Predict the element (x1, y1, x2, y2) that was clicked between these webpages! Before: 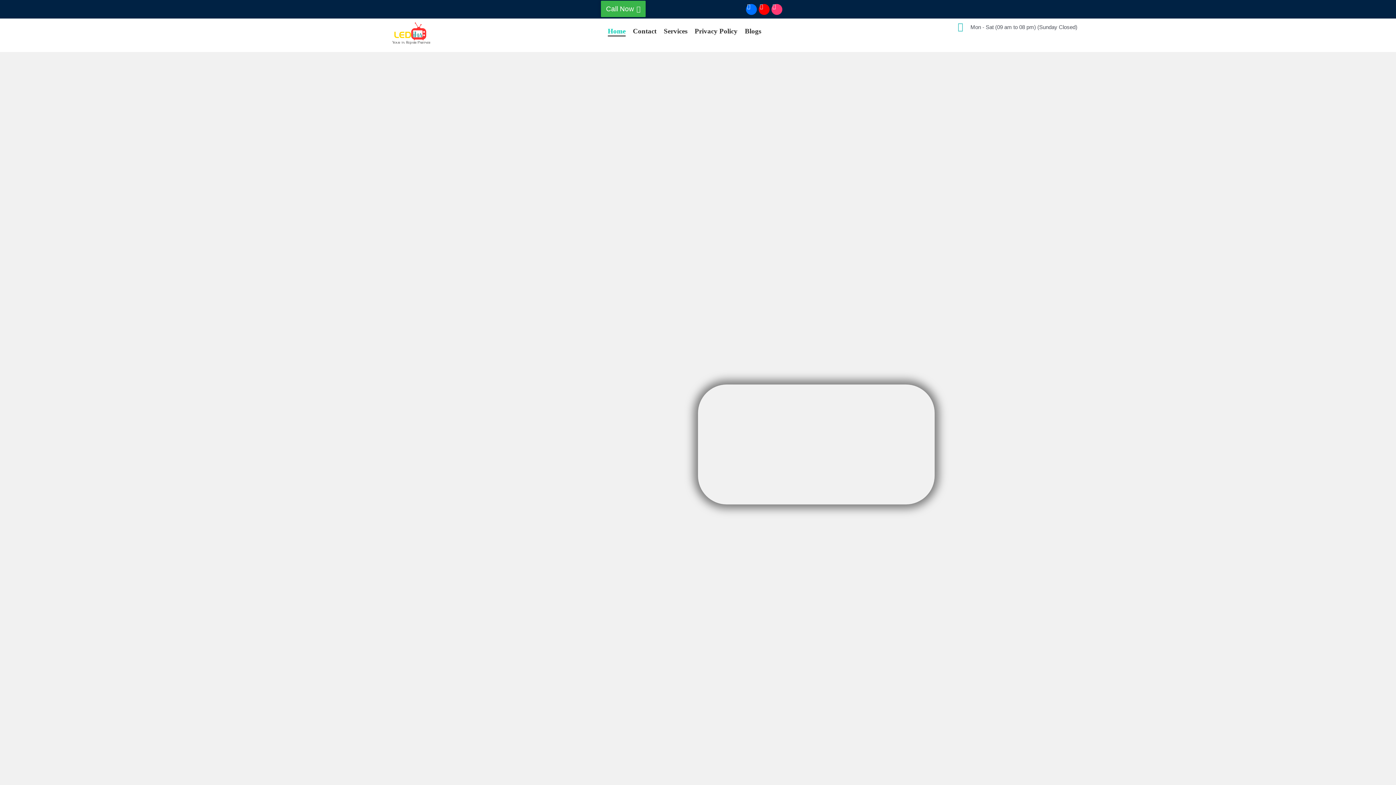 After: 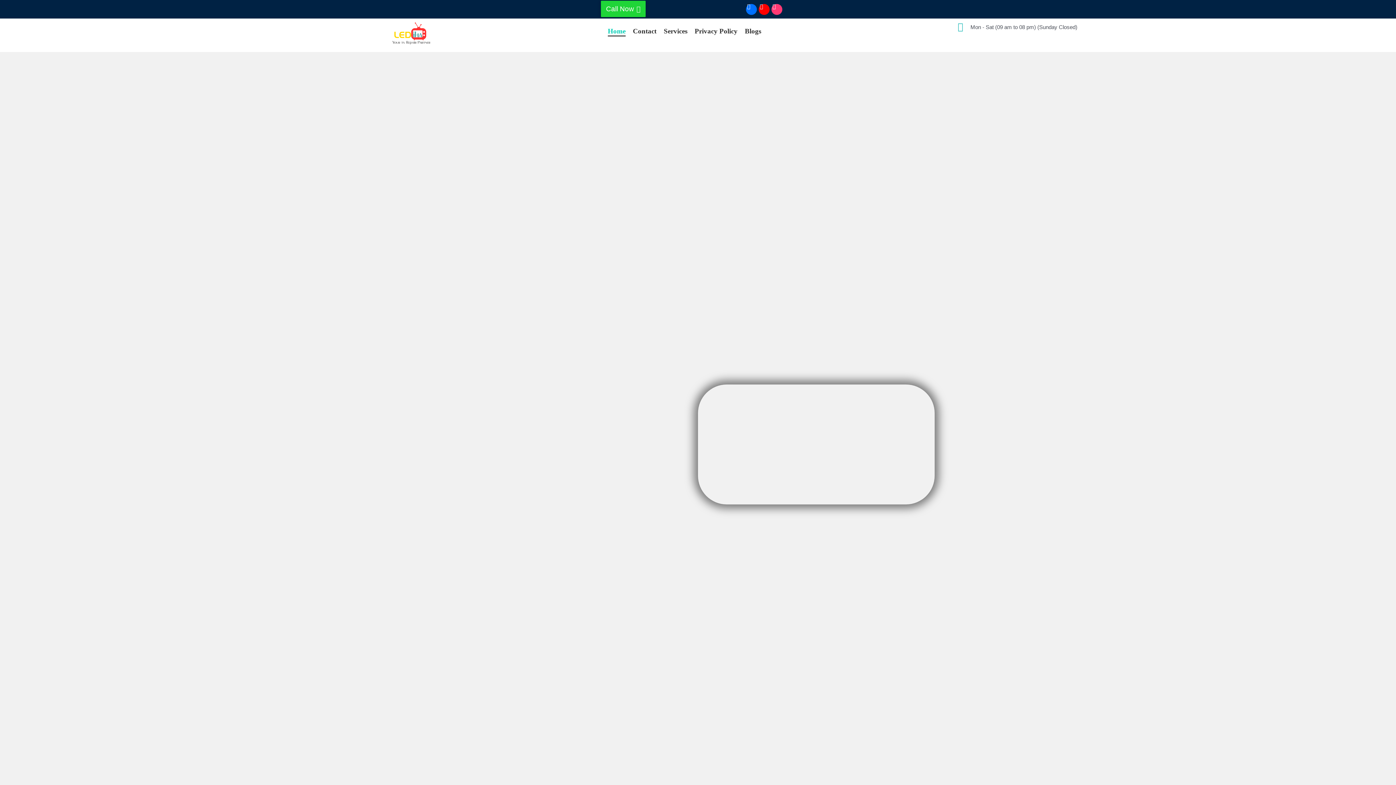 Action: bbox: (601, 0, 645, 17) label: Call Now